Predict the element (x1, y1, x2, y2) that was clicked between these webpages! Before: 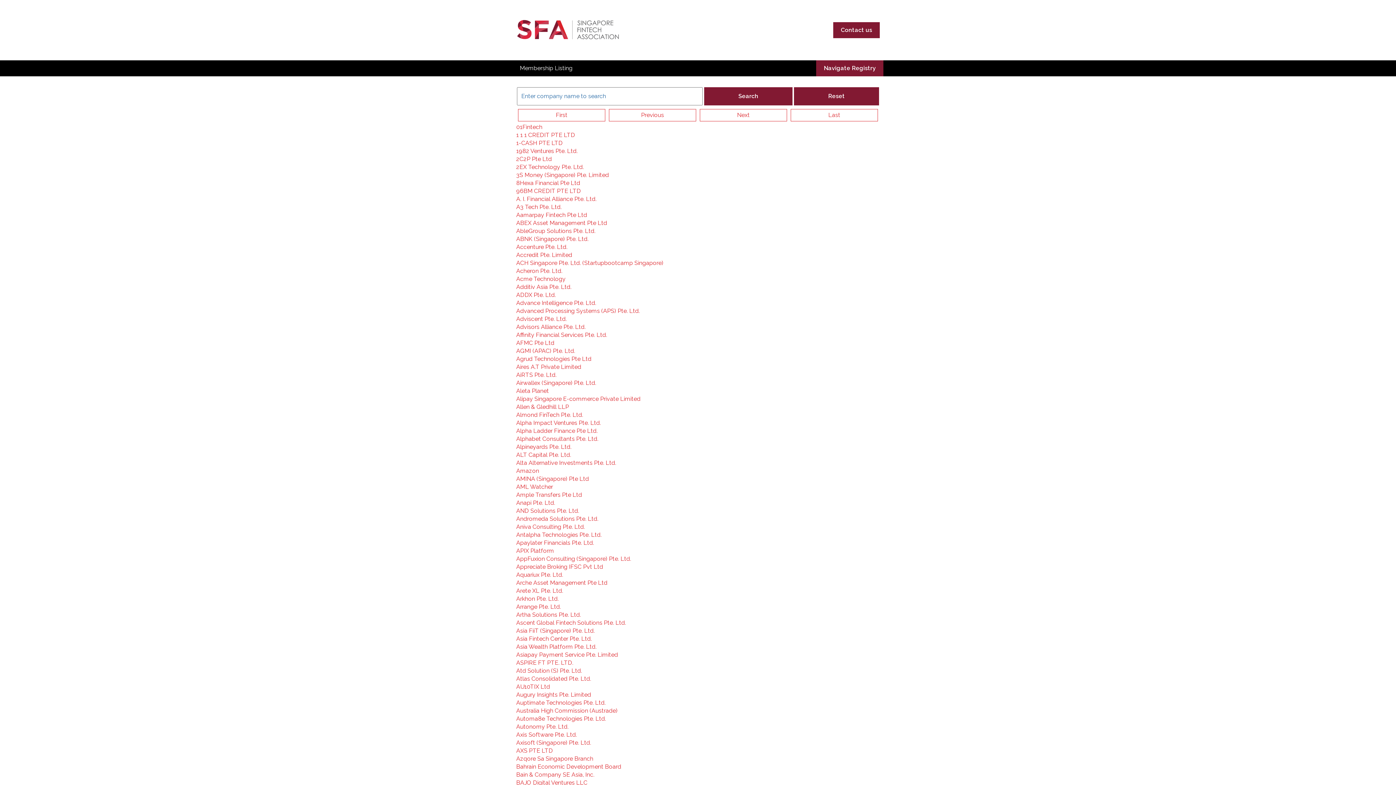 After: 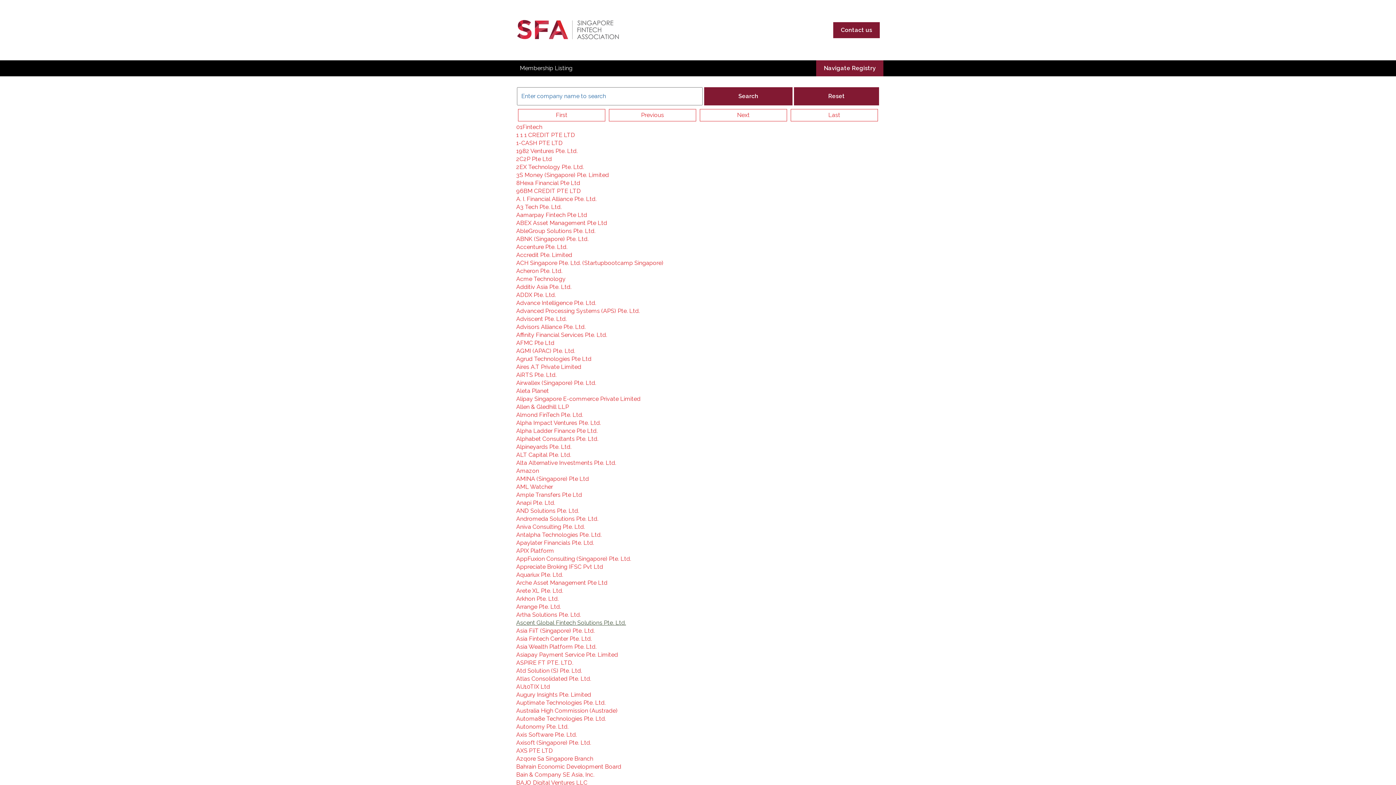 Action: bbox: (516, 619, 626, 626) label: Ascent Global Fintech Solutions Pte. Ltd.